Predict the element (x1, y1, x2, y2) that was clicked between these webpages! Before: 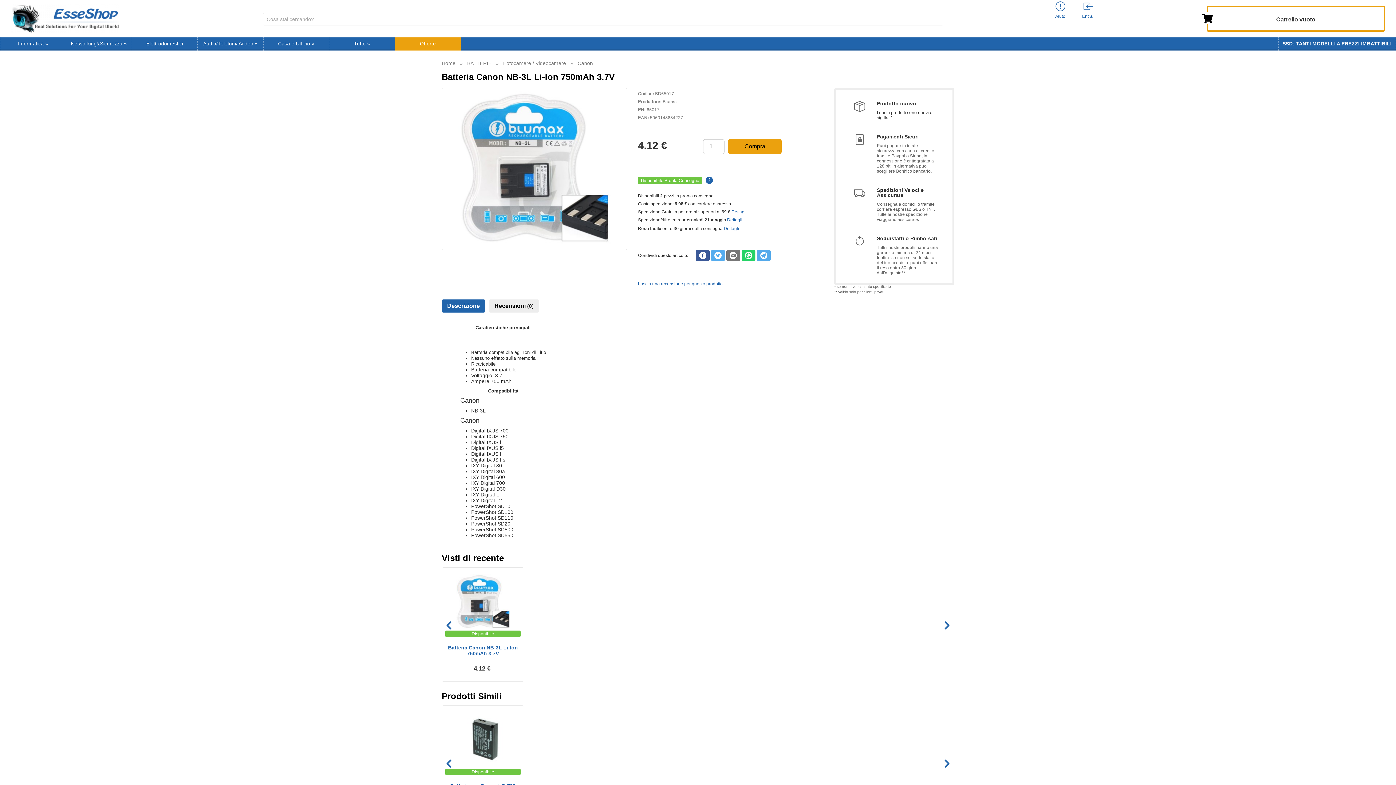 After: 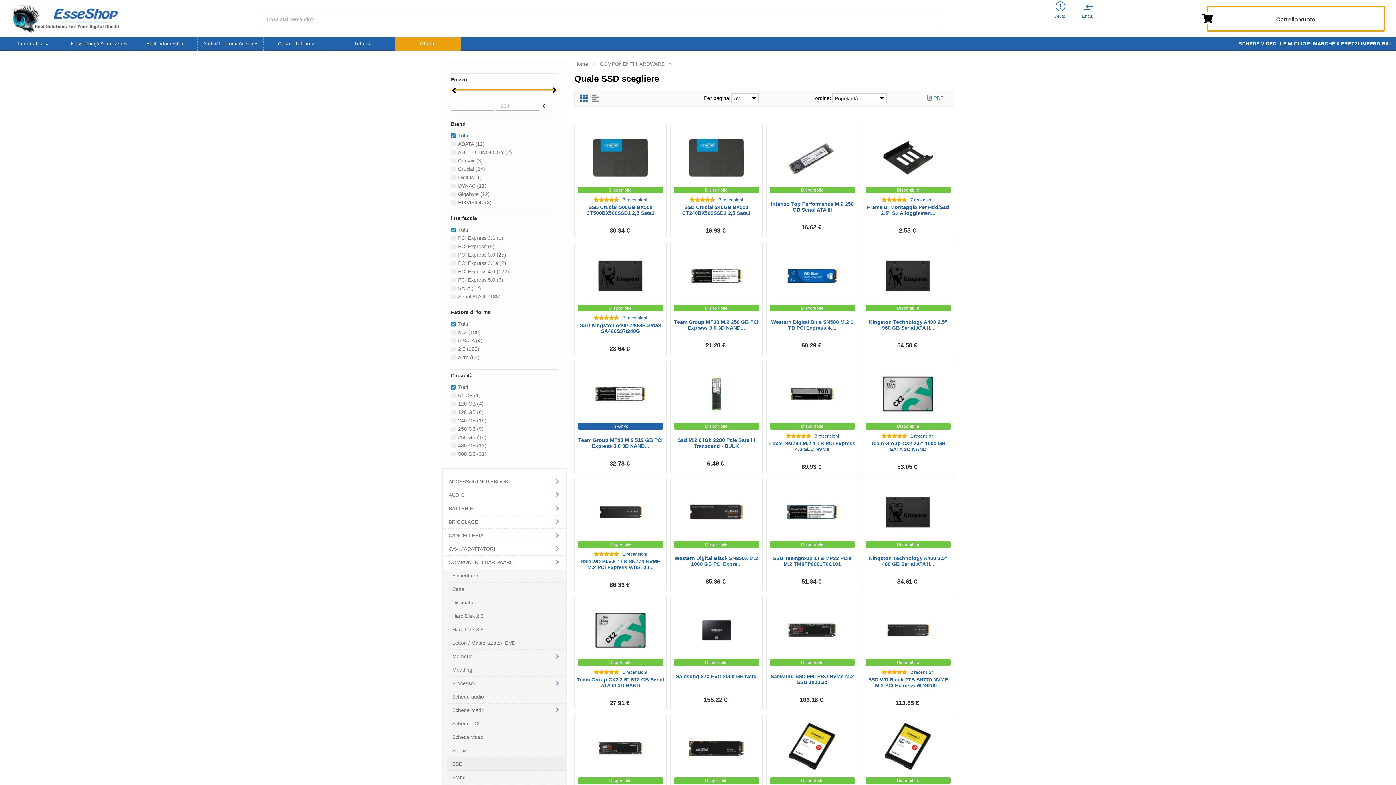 Action: bbox: (1278, 37, 1396, 50) label: SSD: TANTI MODELLI A PREZZI IMBATTIBILI